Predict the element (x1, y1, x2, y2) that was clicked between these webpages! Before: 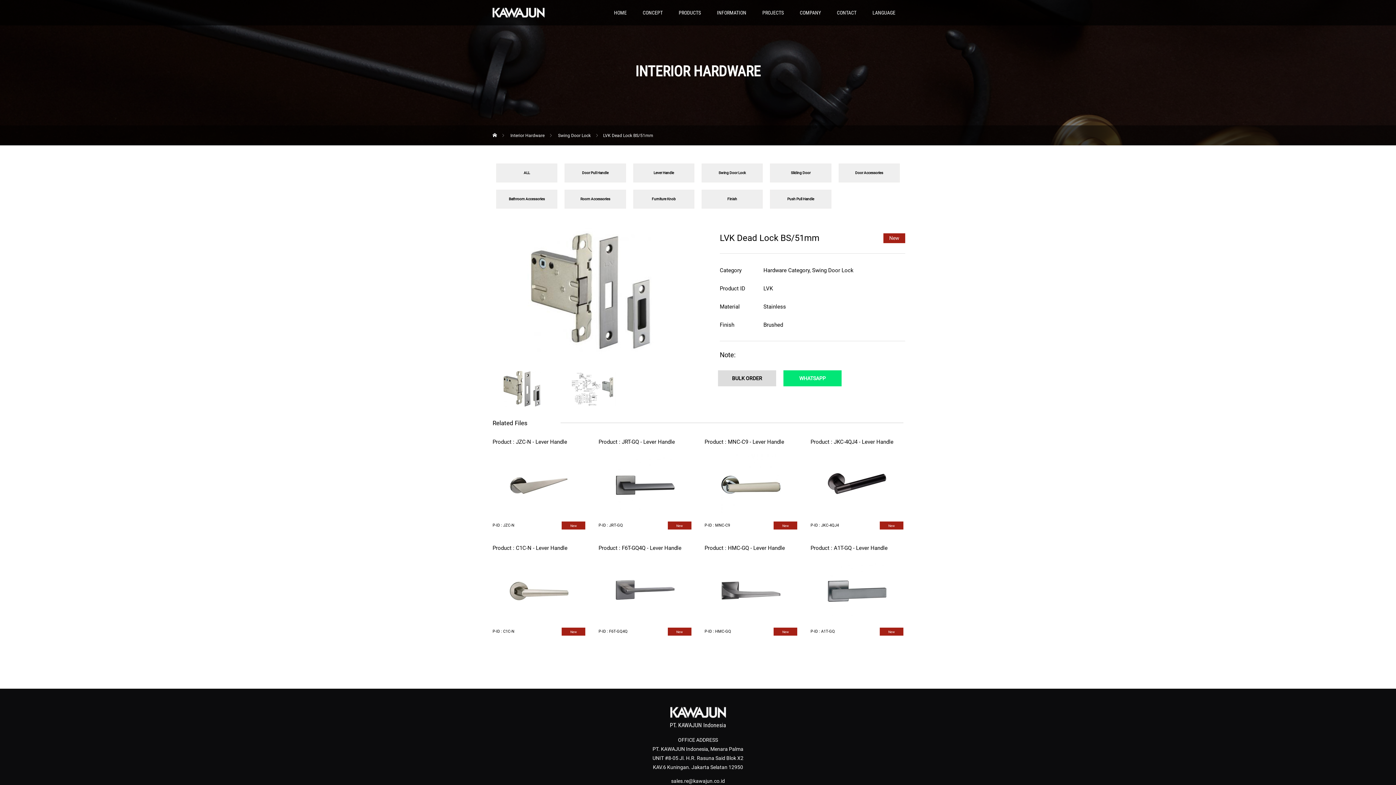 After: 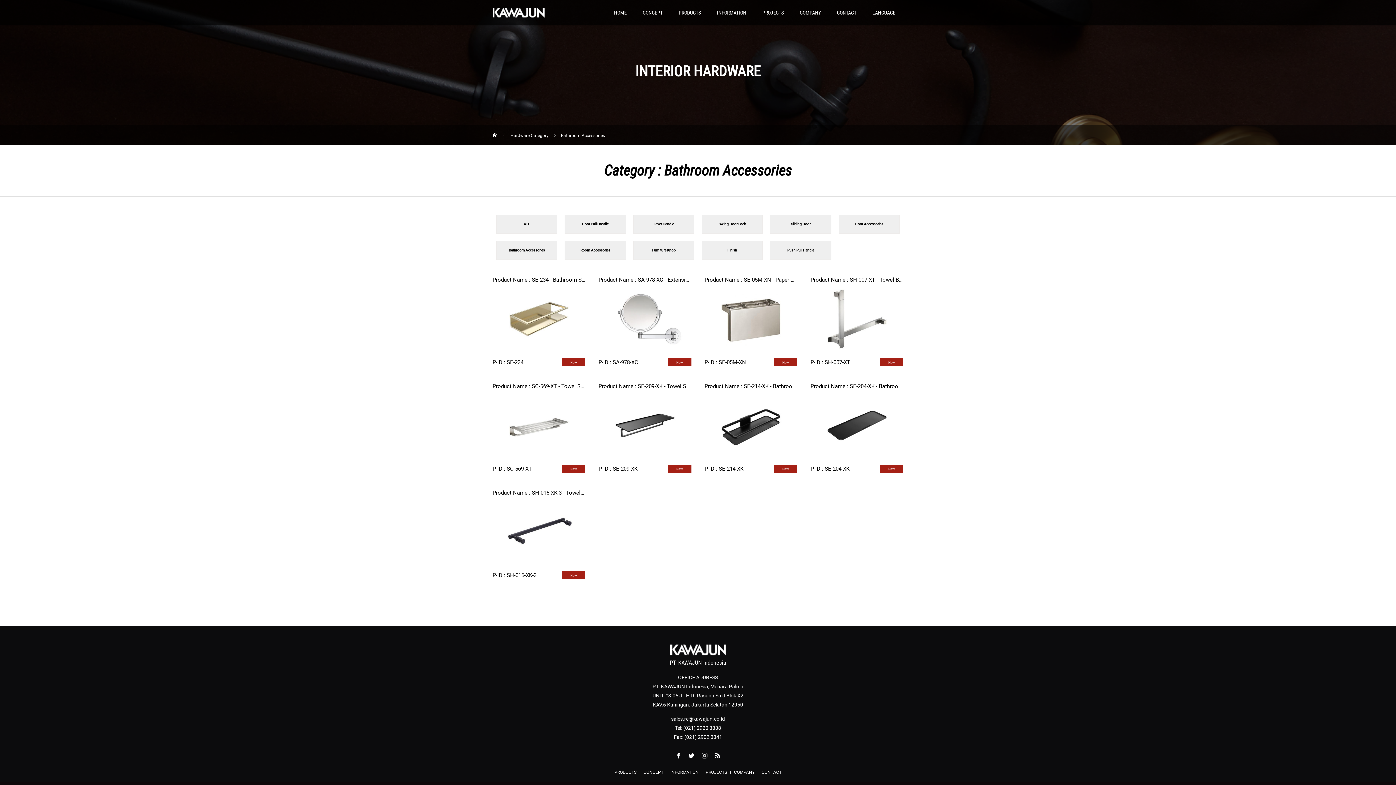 Action: bbox: (496, 189, 557, 208) label: Bathroom Accessories